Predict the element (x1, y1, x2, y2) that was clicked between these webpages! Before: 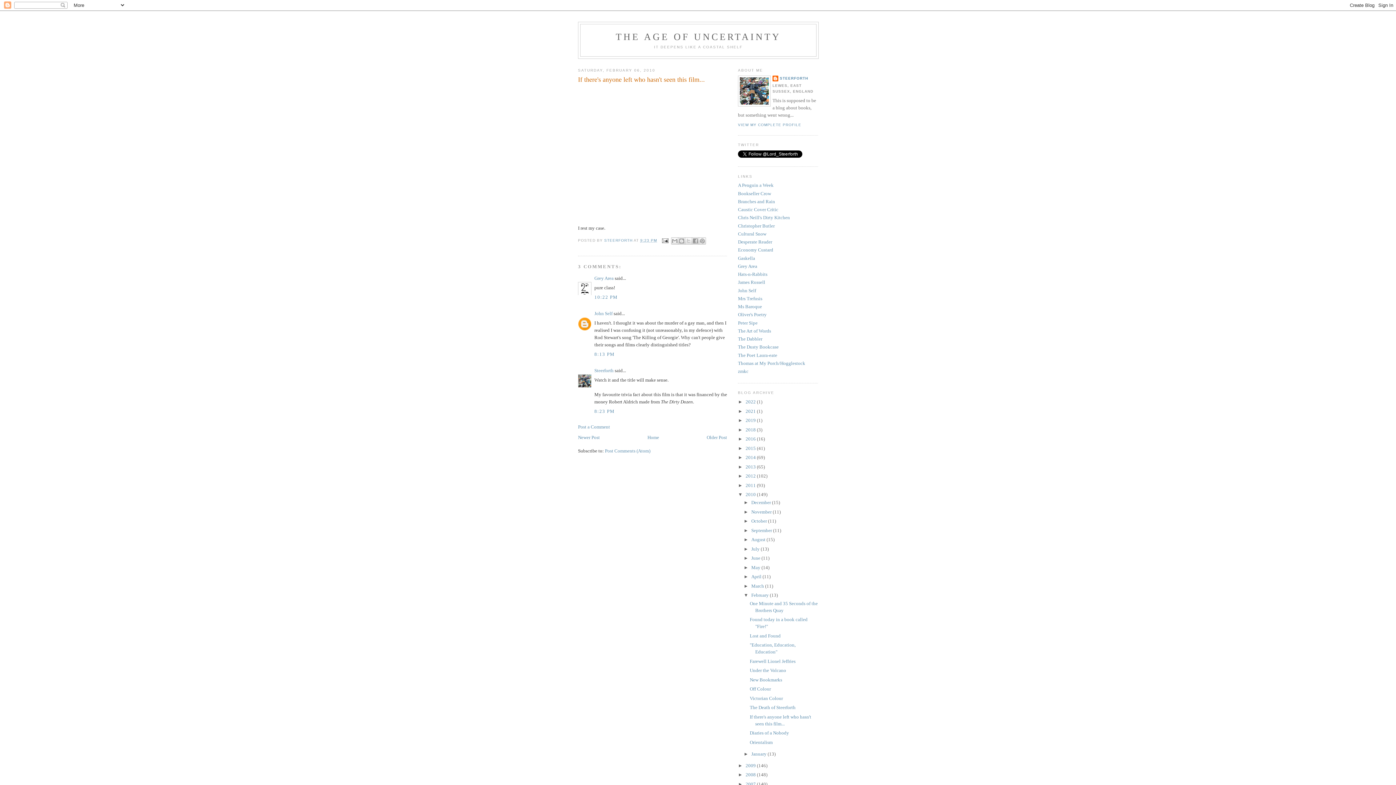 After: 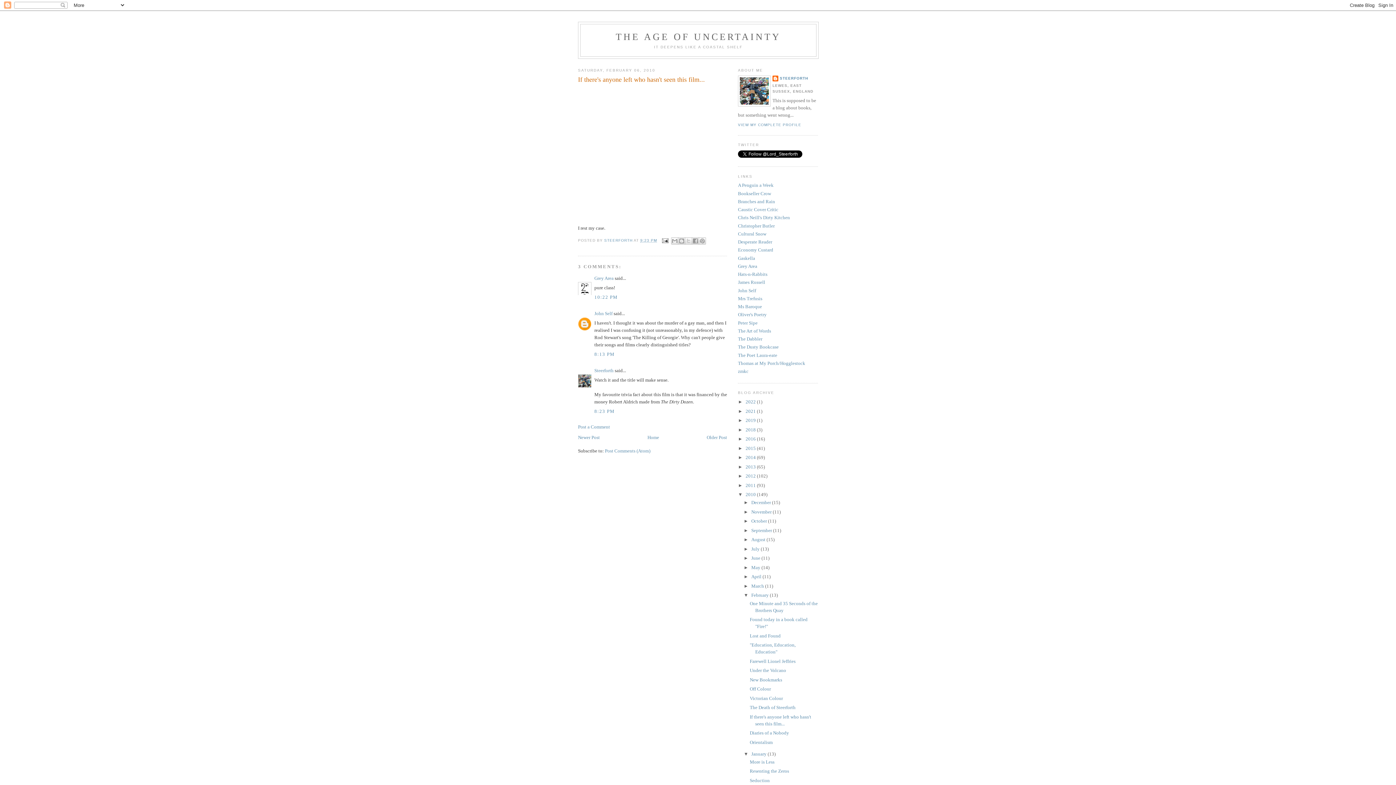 Action: bbox: (743, 751, 751, 756) label: ►  